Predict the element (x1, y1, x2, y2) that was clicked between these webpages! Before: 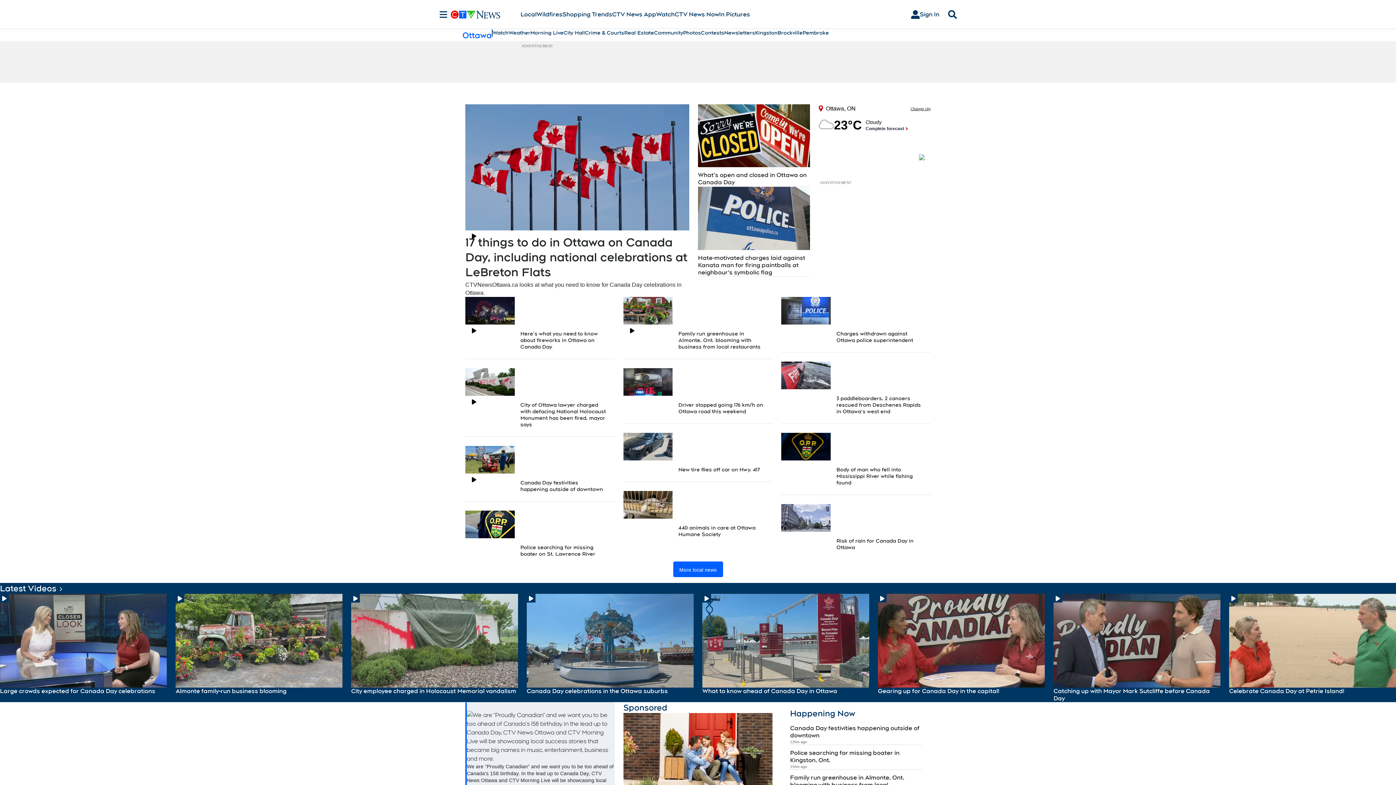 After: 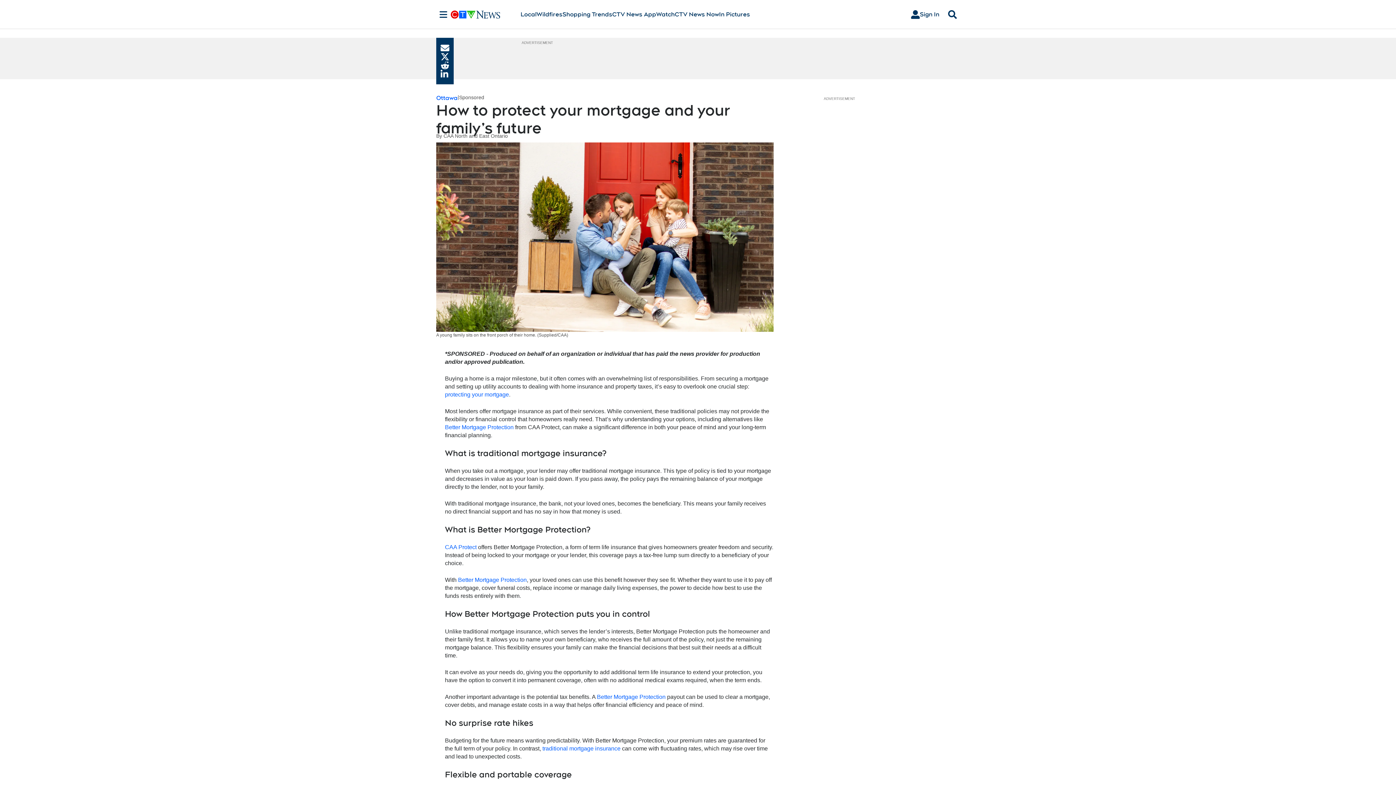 Action: bbox: (623, 713, 772, 797)